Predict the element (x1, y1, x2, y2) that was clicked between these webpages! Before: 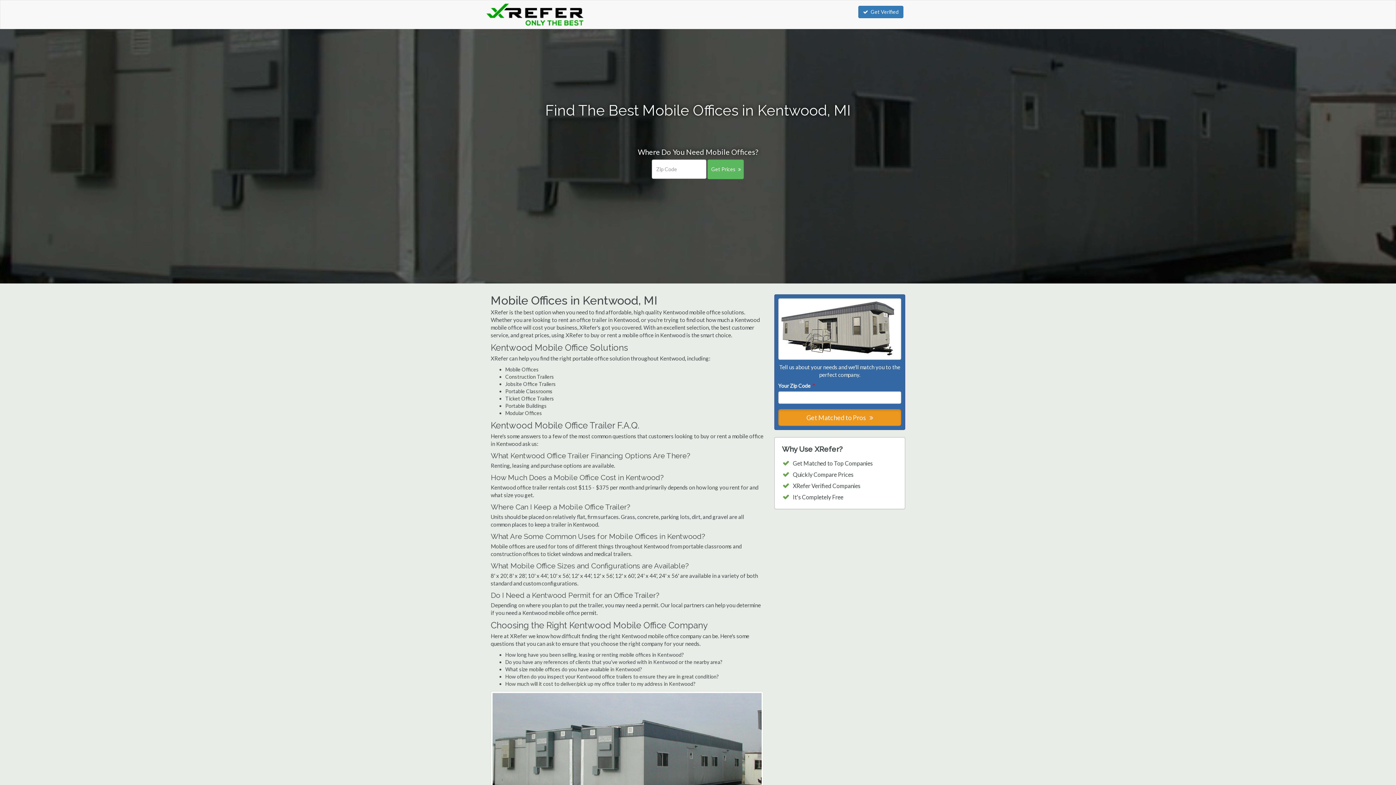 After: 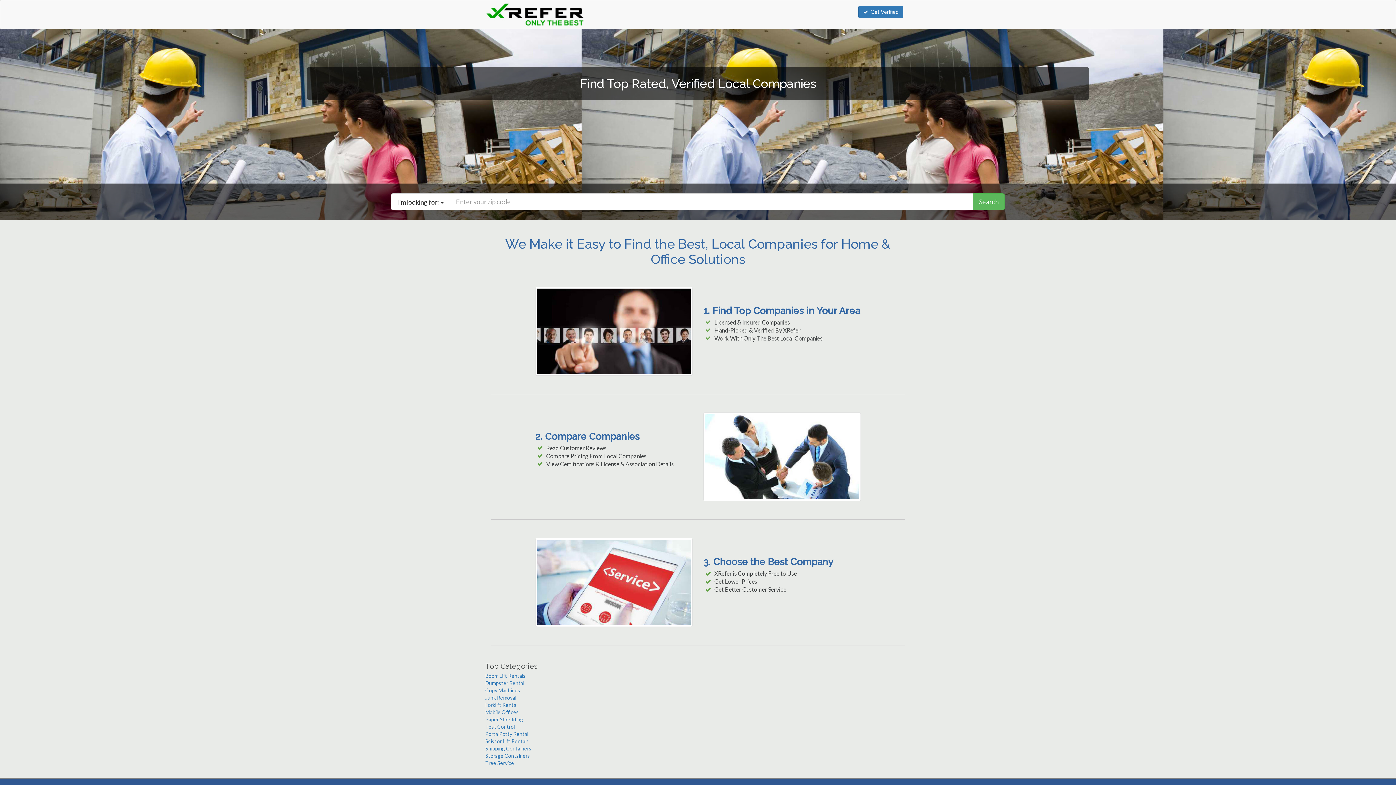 Action: bbox: (485, 1, 585, 28)